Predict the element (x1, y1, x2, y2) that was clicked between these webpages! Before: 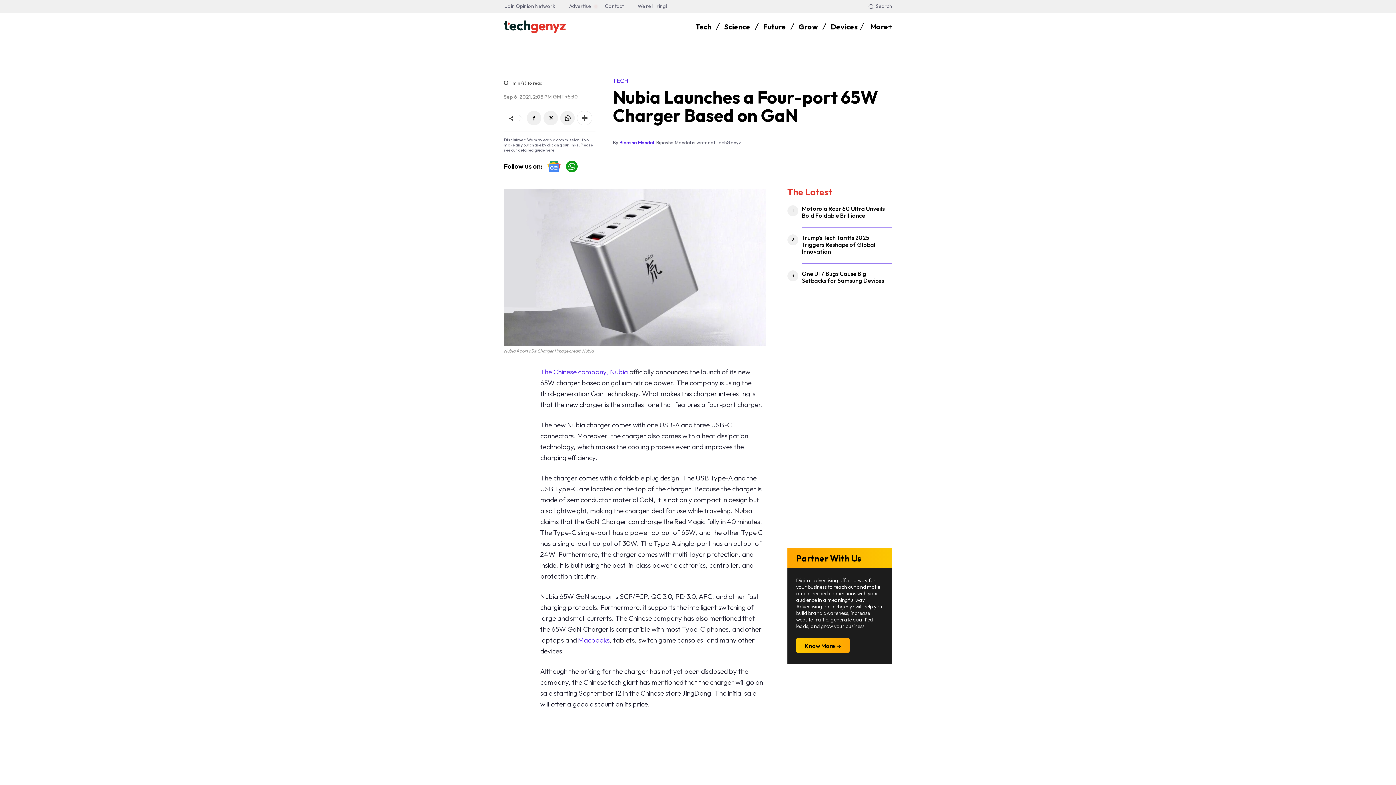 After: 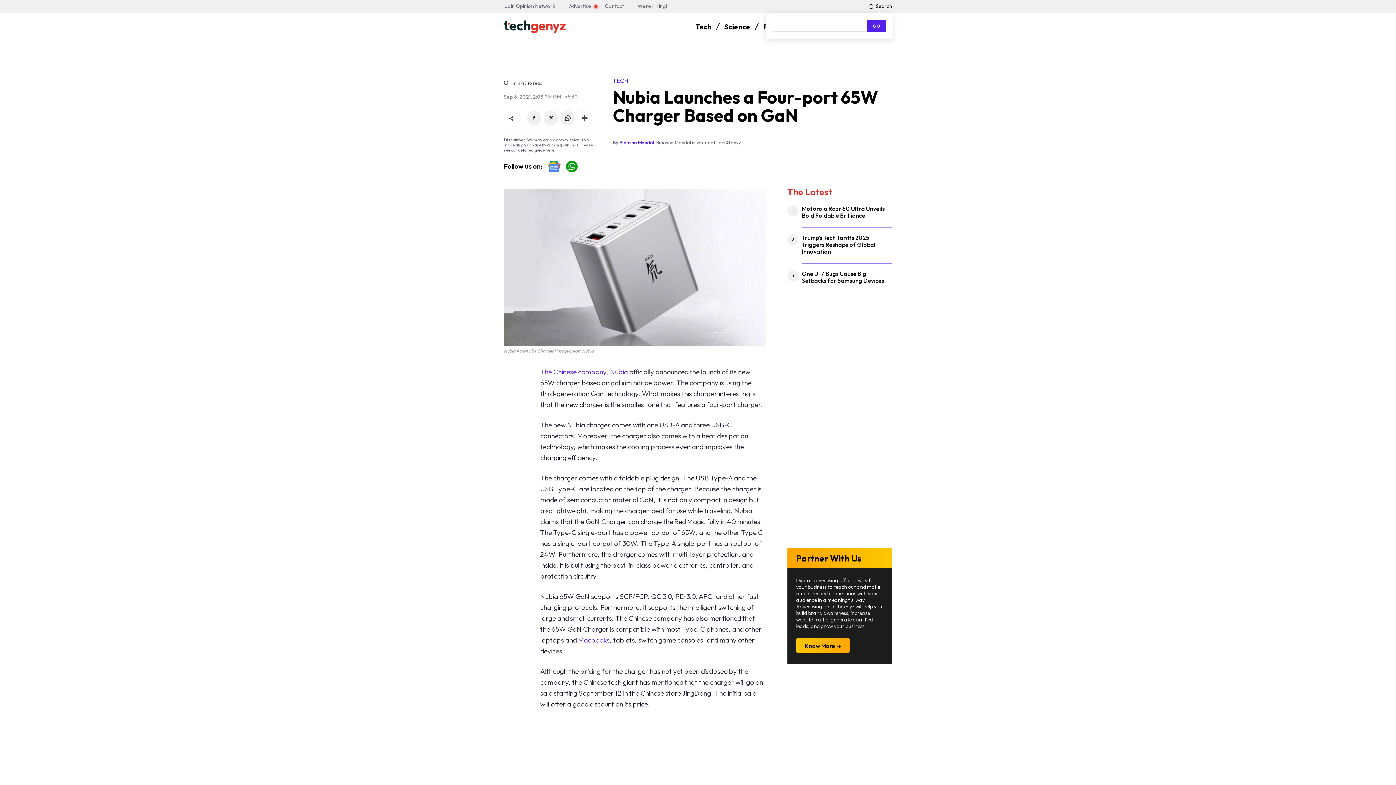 Action: label: Search bbox: (866, 0, 892, 12)